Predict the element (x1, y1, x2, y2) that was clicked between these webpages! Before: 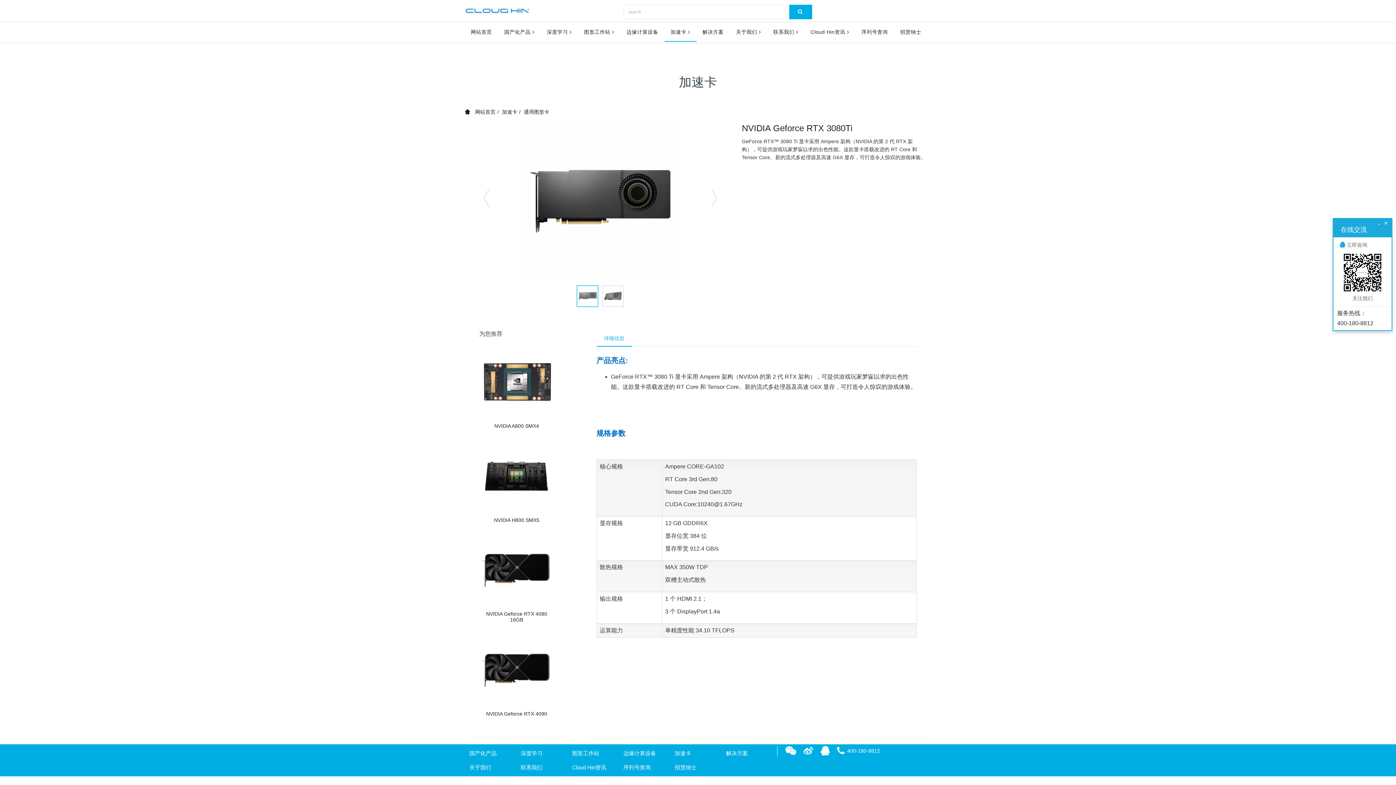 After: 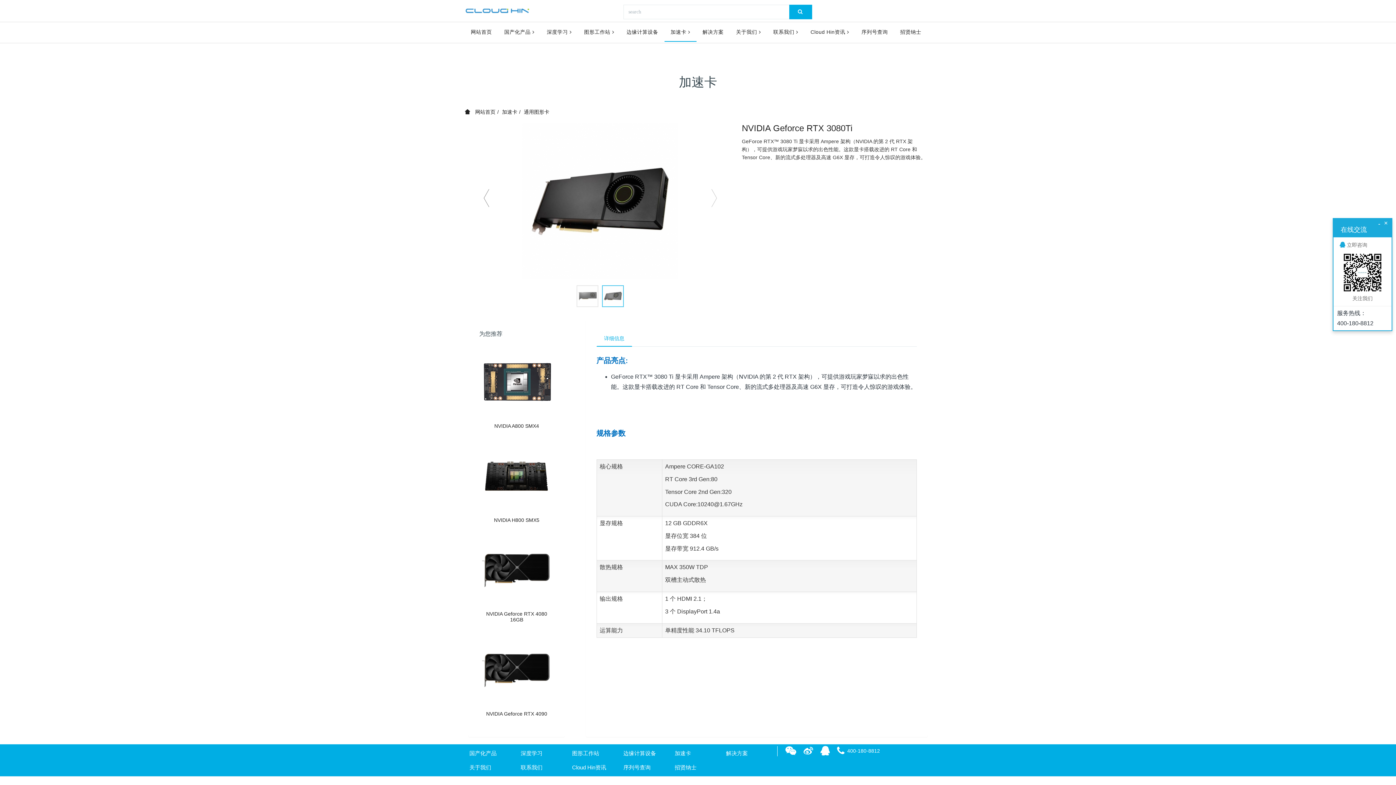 Action: bbox: (477, 123, 517, 279)